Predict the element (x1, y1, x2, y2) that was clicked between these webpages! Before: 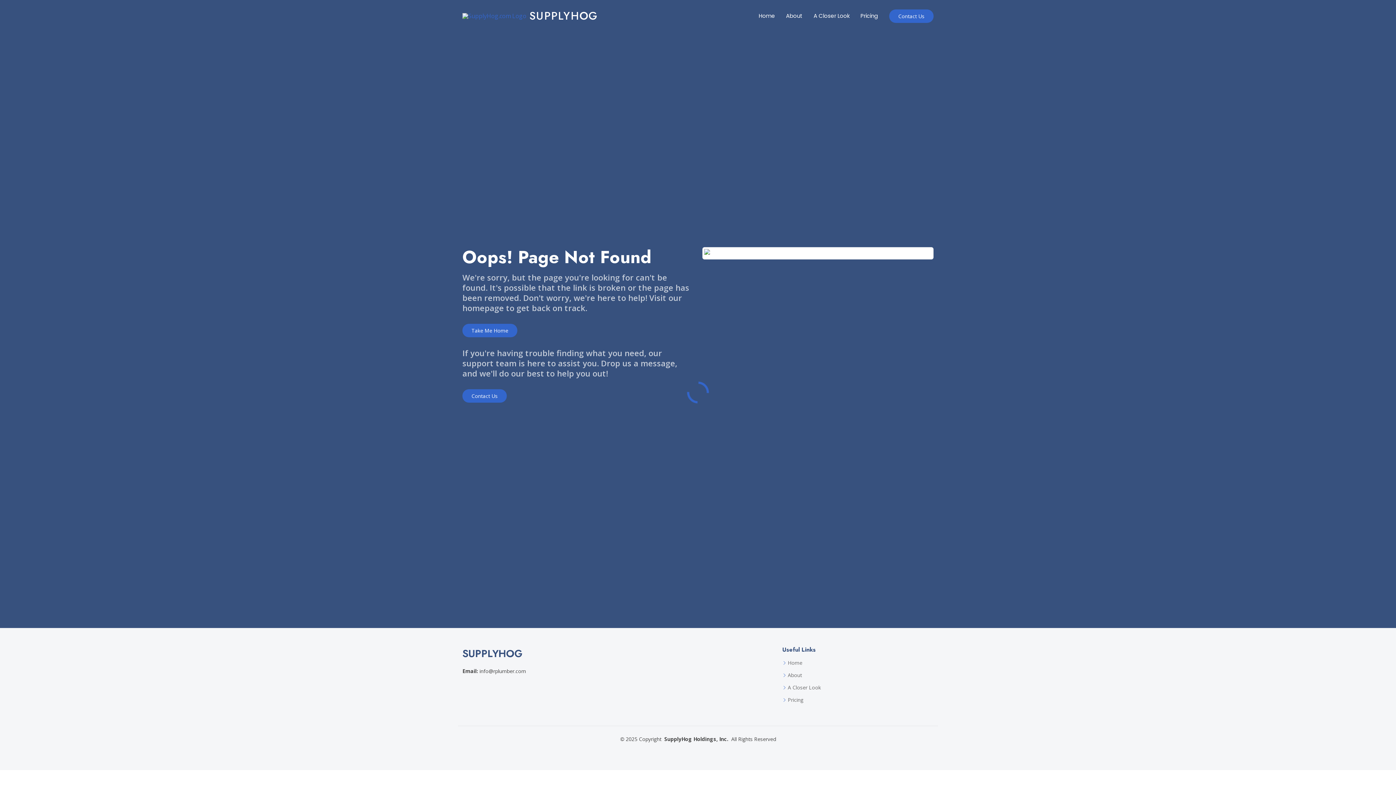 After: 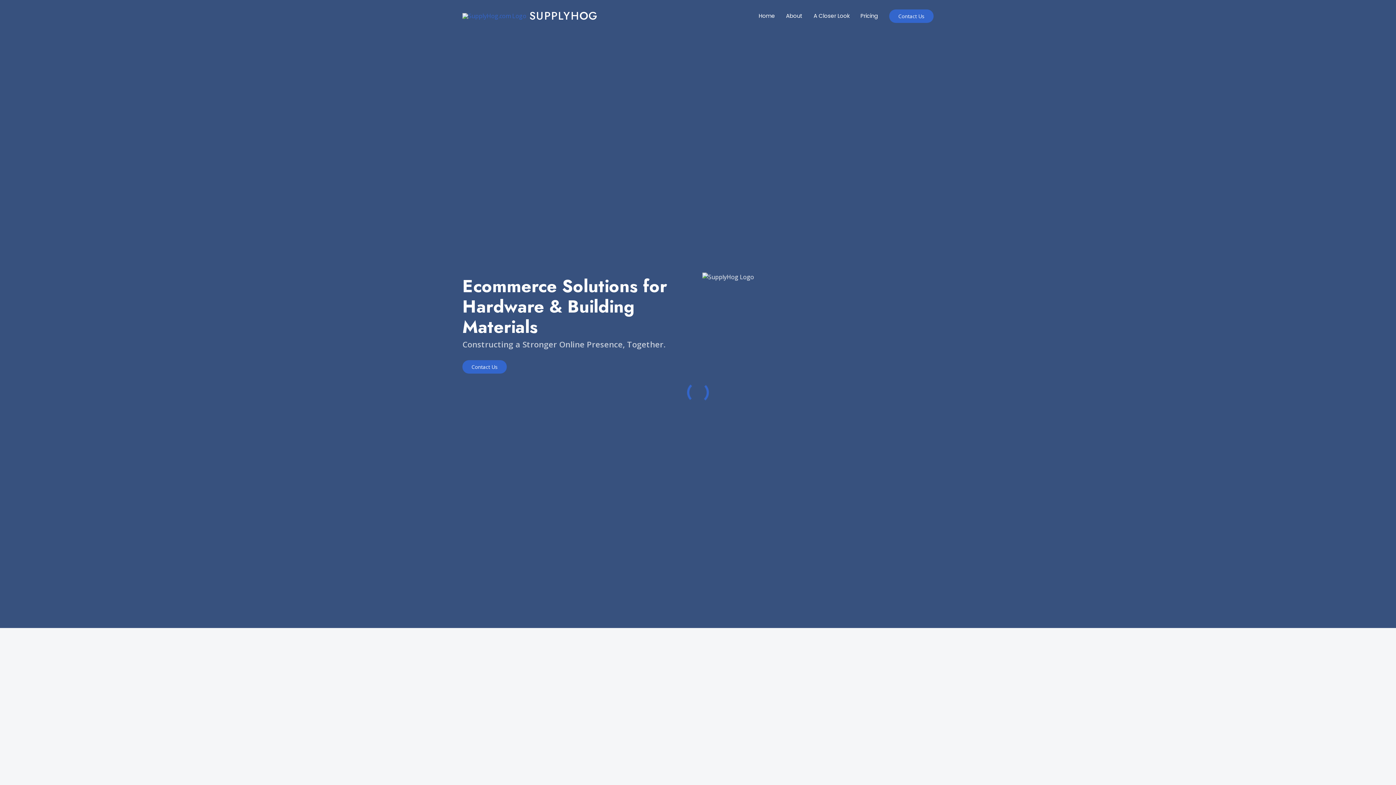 Action: label: SUPPLYHOG bbox: (462, 646, 773, 661)